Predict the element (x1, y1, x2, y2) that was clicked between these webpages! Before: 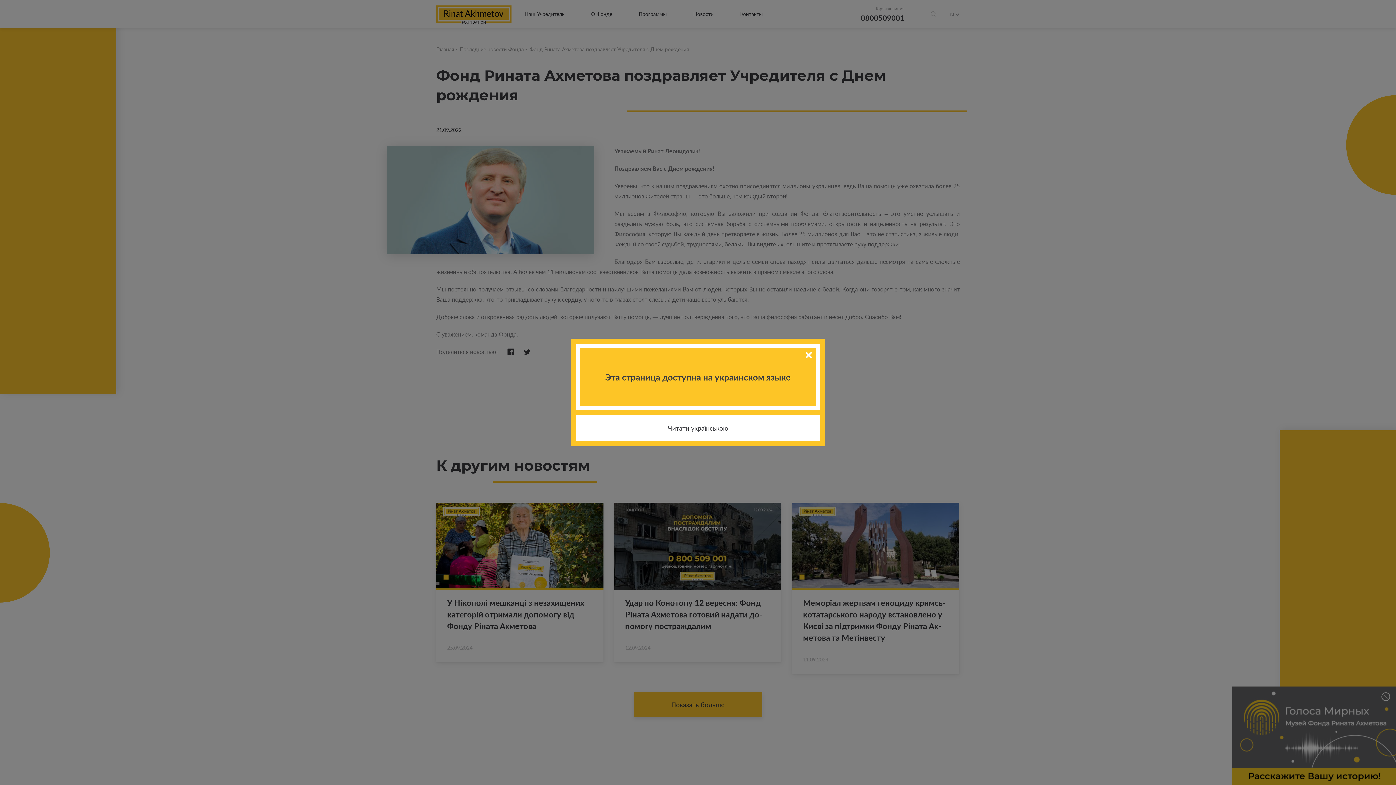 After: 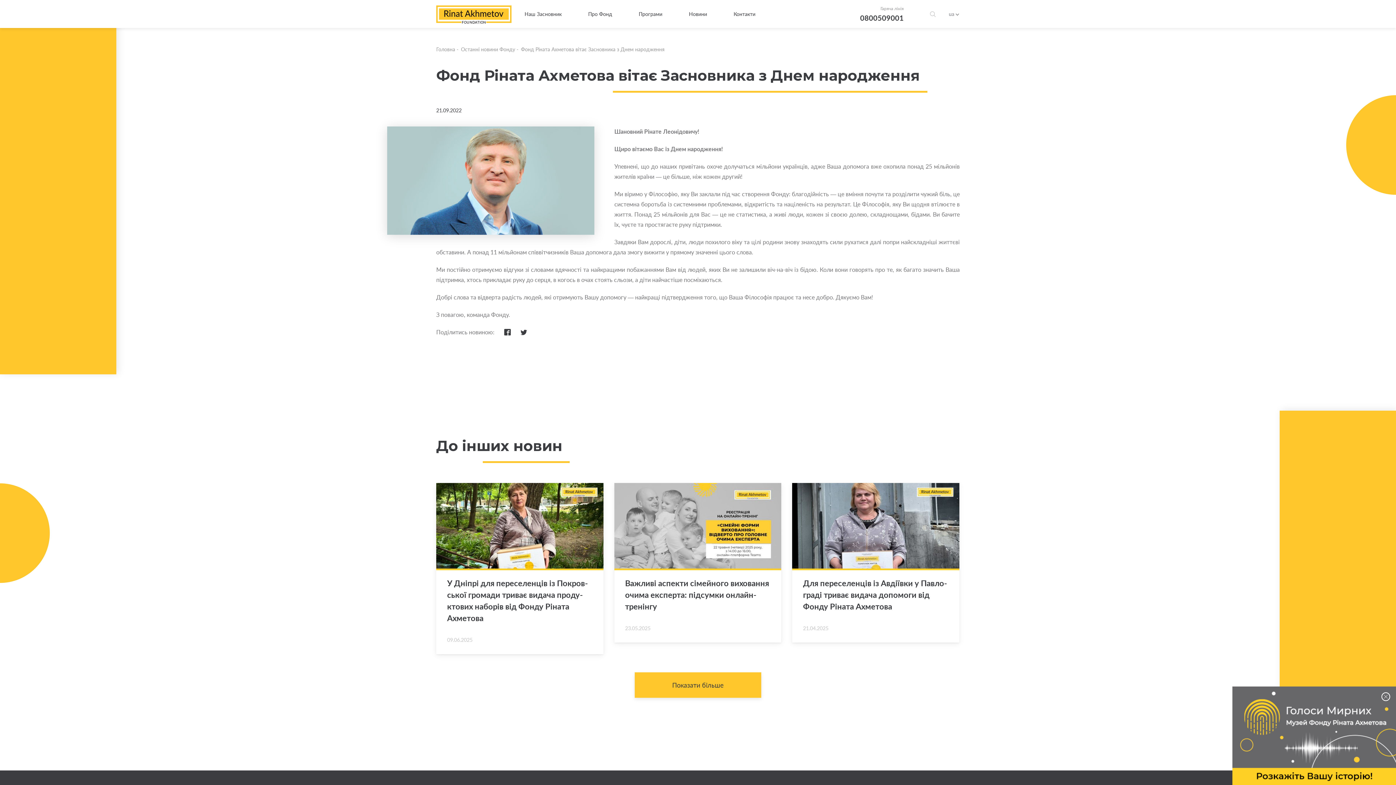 Action: label: Читати українською bbox: (576, 415, 820, 441)